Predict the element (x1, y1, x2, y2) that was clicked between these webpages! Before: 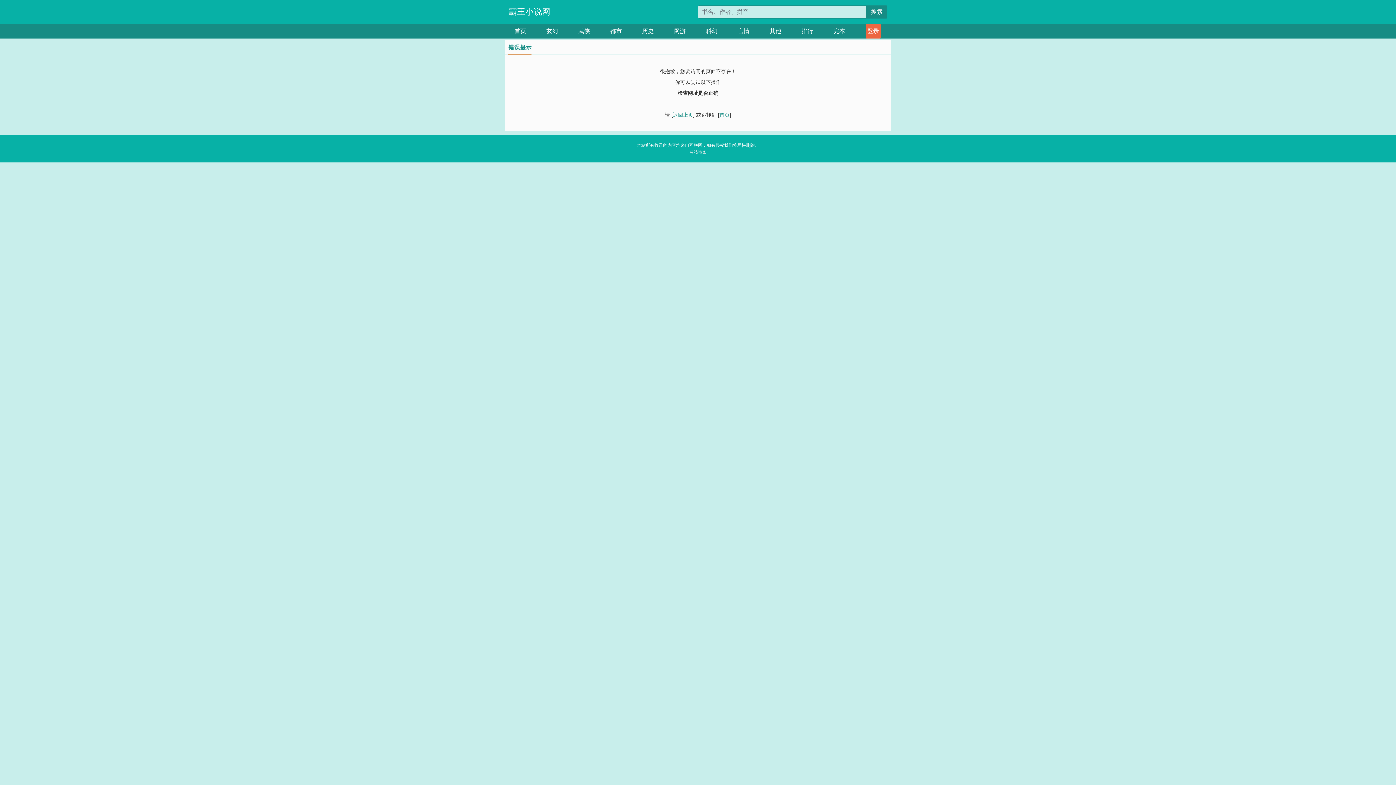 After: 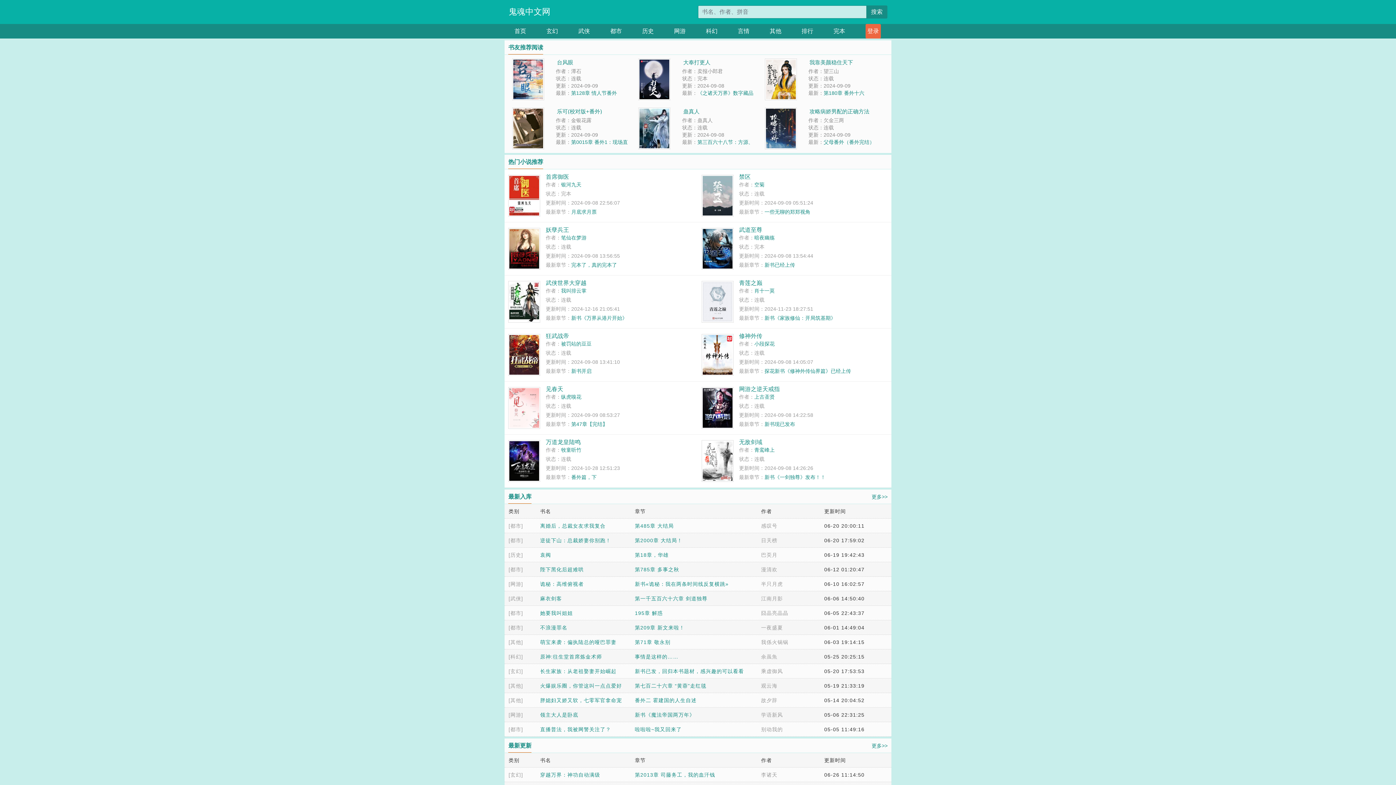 Action: label: 首页 bbox: (719, 112, 729, 117)